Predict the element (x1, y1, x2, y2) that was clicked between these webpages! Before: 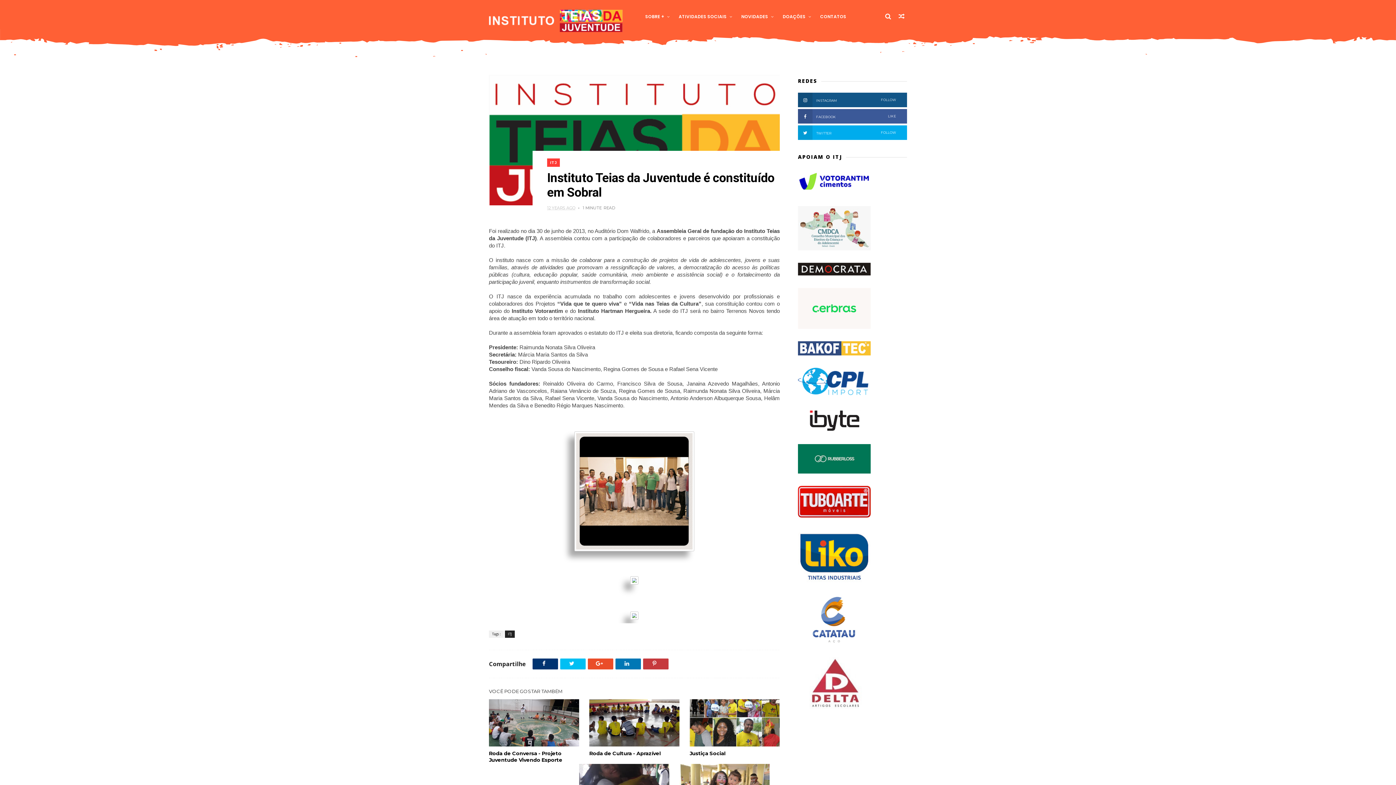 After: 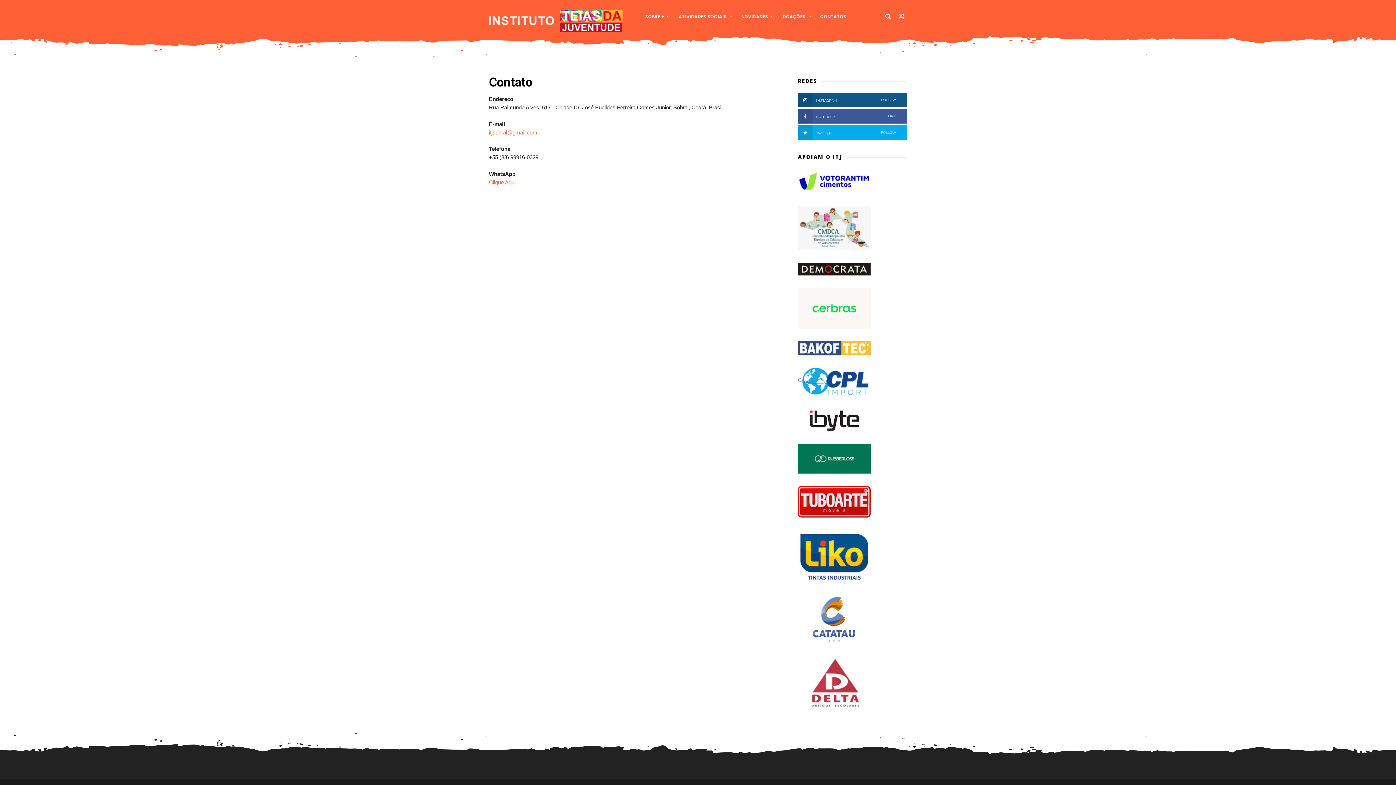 Action: bbox: (816, 9, 850, 24) label: CONTATOS